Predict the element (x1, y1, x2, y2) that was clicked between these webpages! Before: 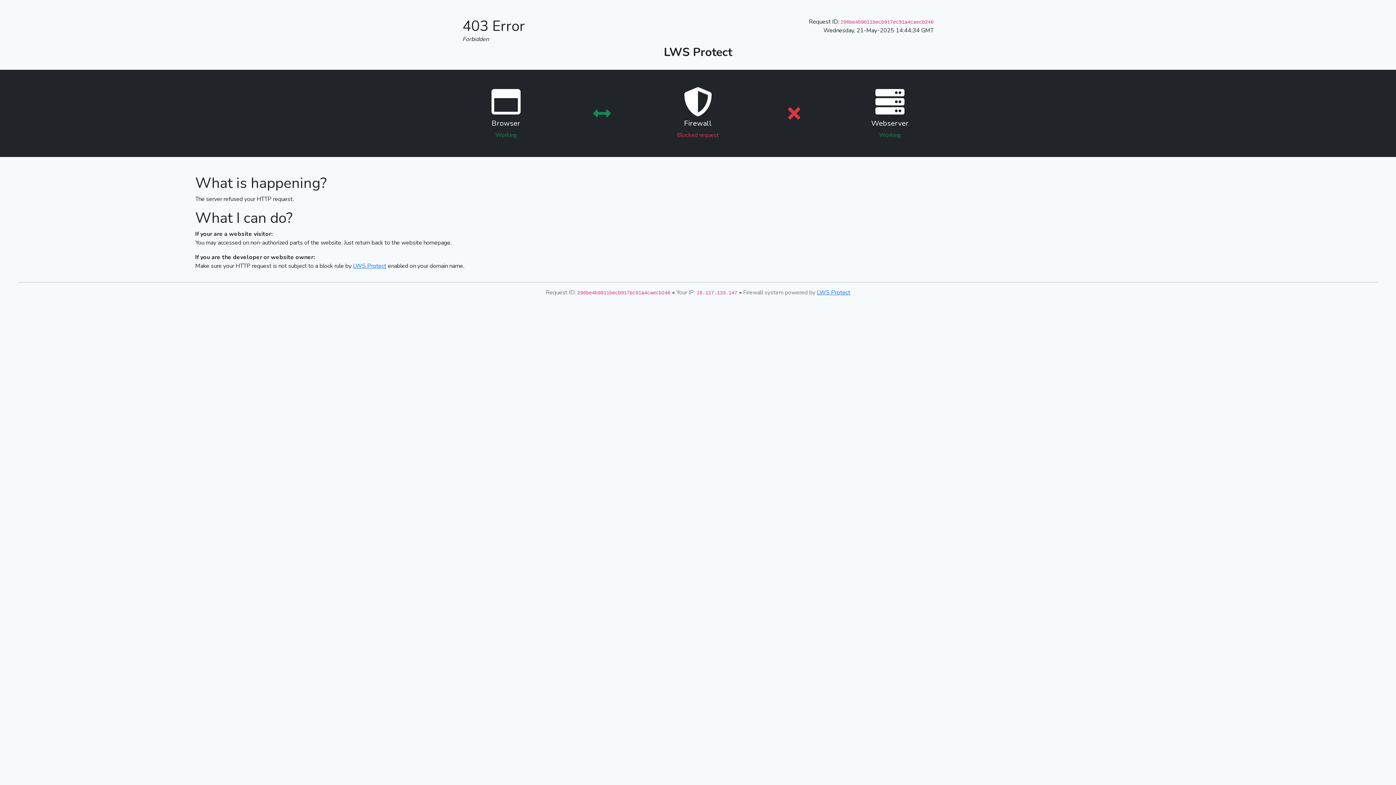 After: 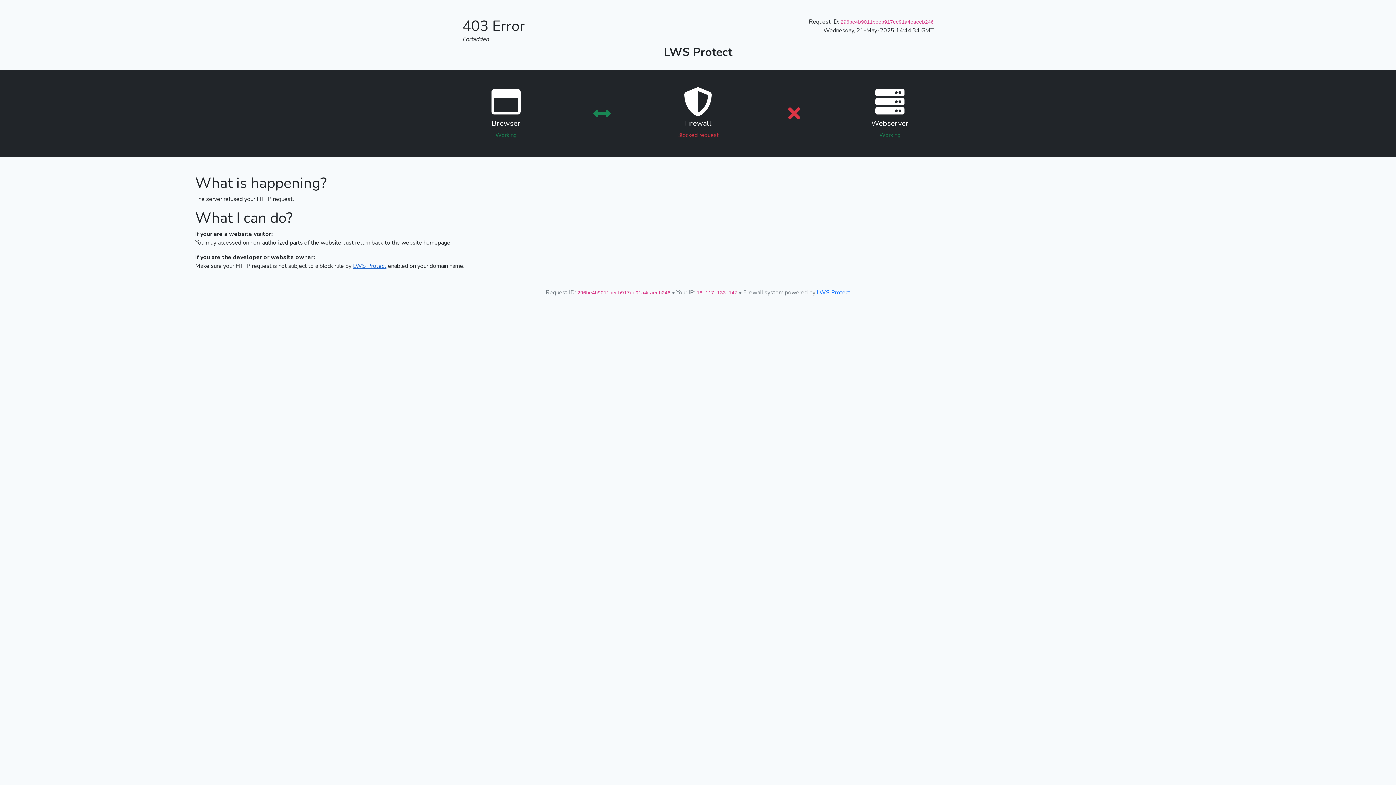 Action: label: LWS Protect bbox: (353, 262, 386, 270)